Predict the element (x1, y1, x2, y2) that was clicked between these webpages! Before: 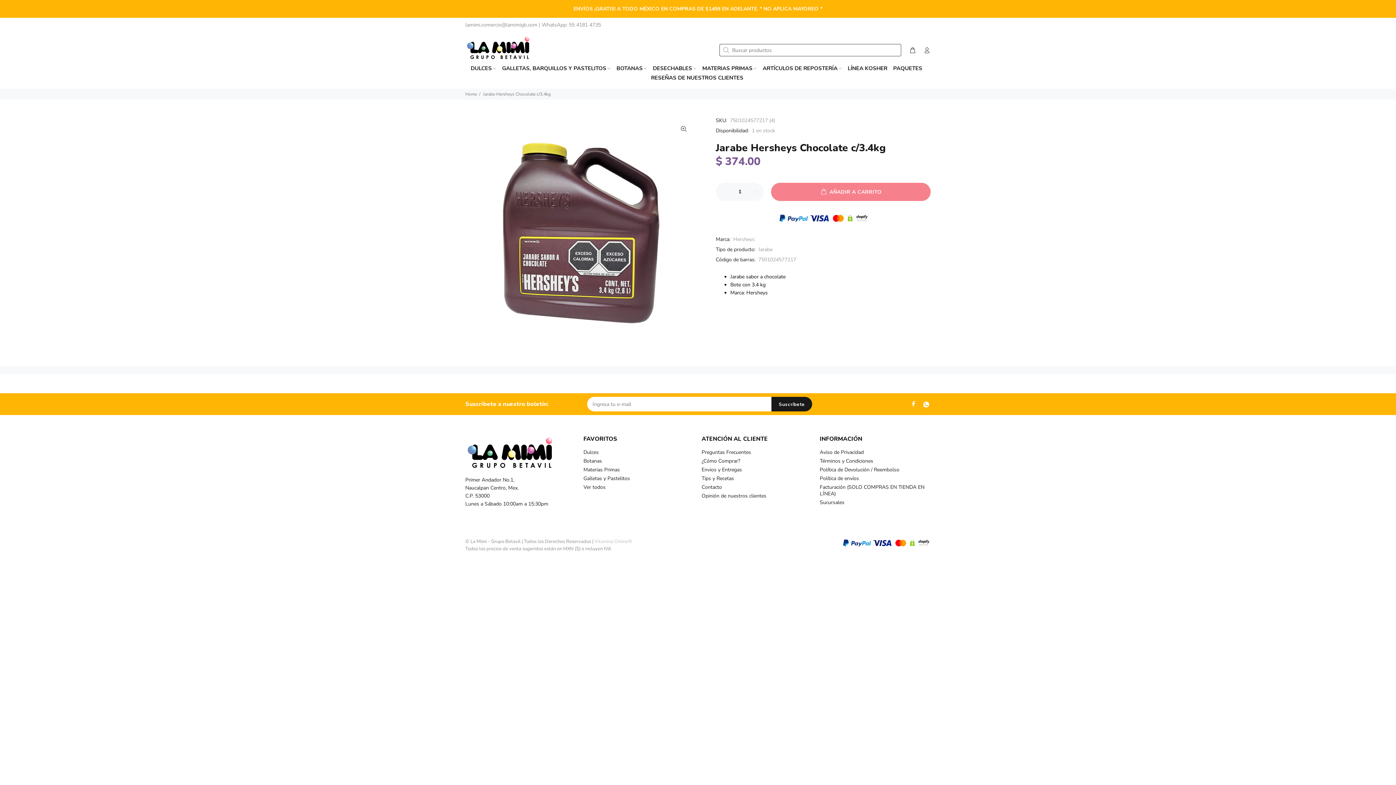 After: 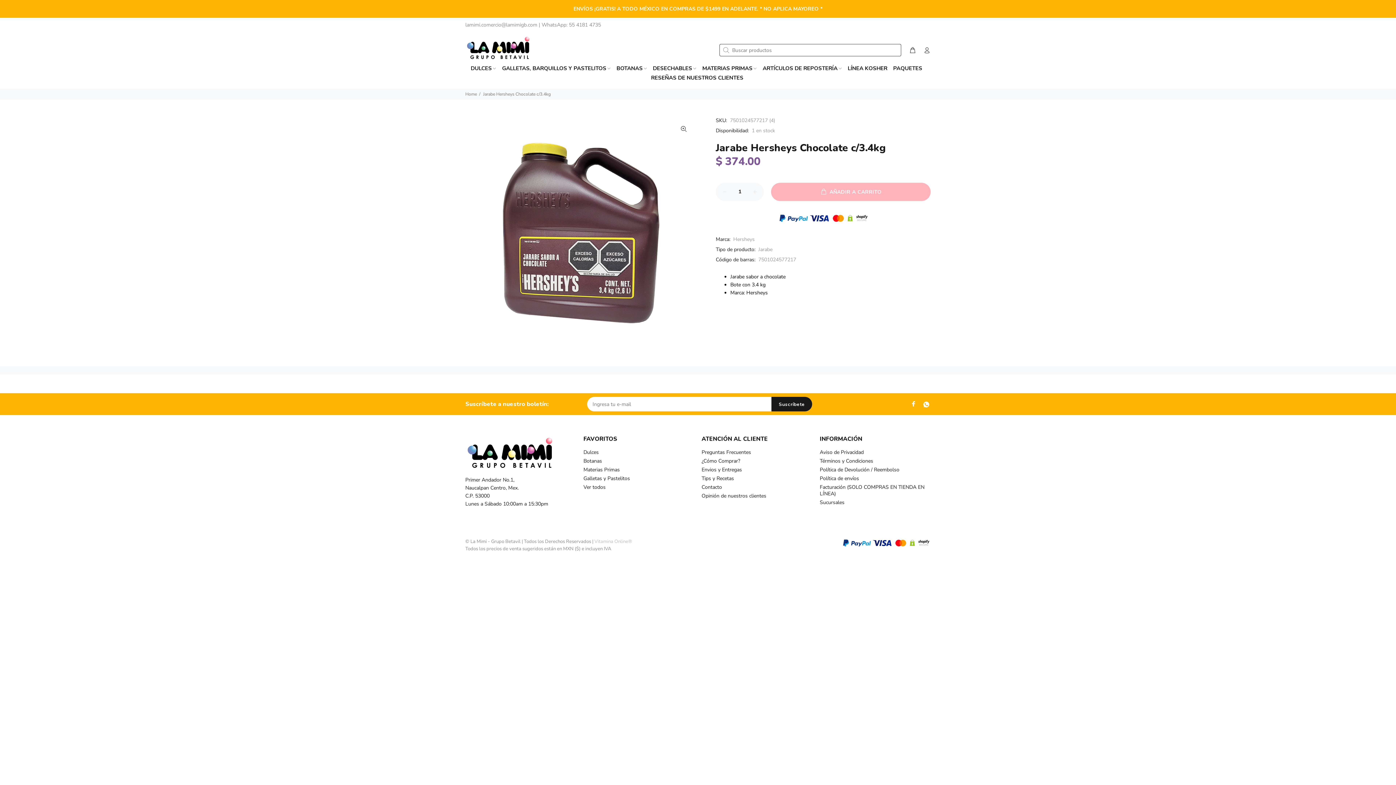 Action: label: AÑADIR A CARRITO bbox: (771, 182, 930, 201)